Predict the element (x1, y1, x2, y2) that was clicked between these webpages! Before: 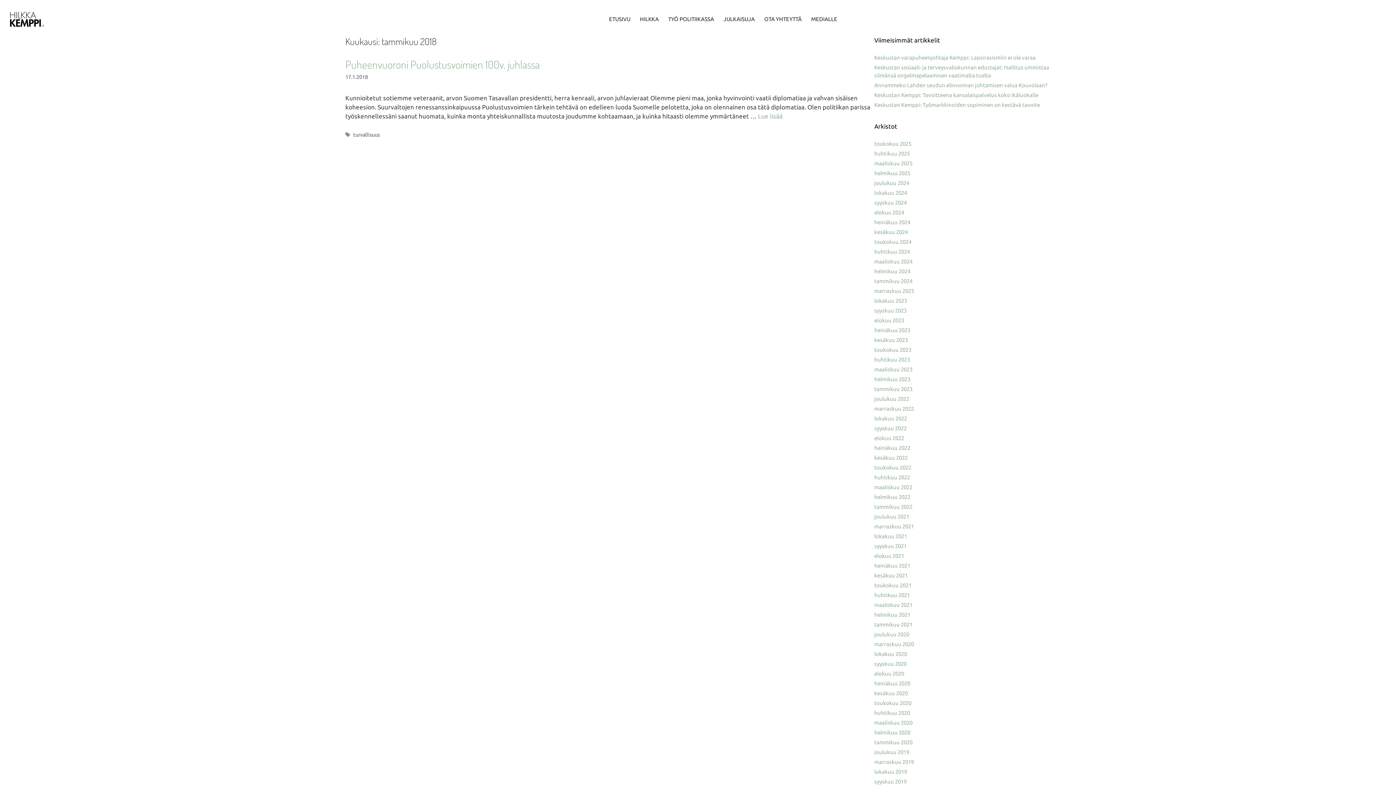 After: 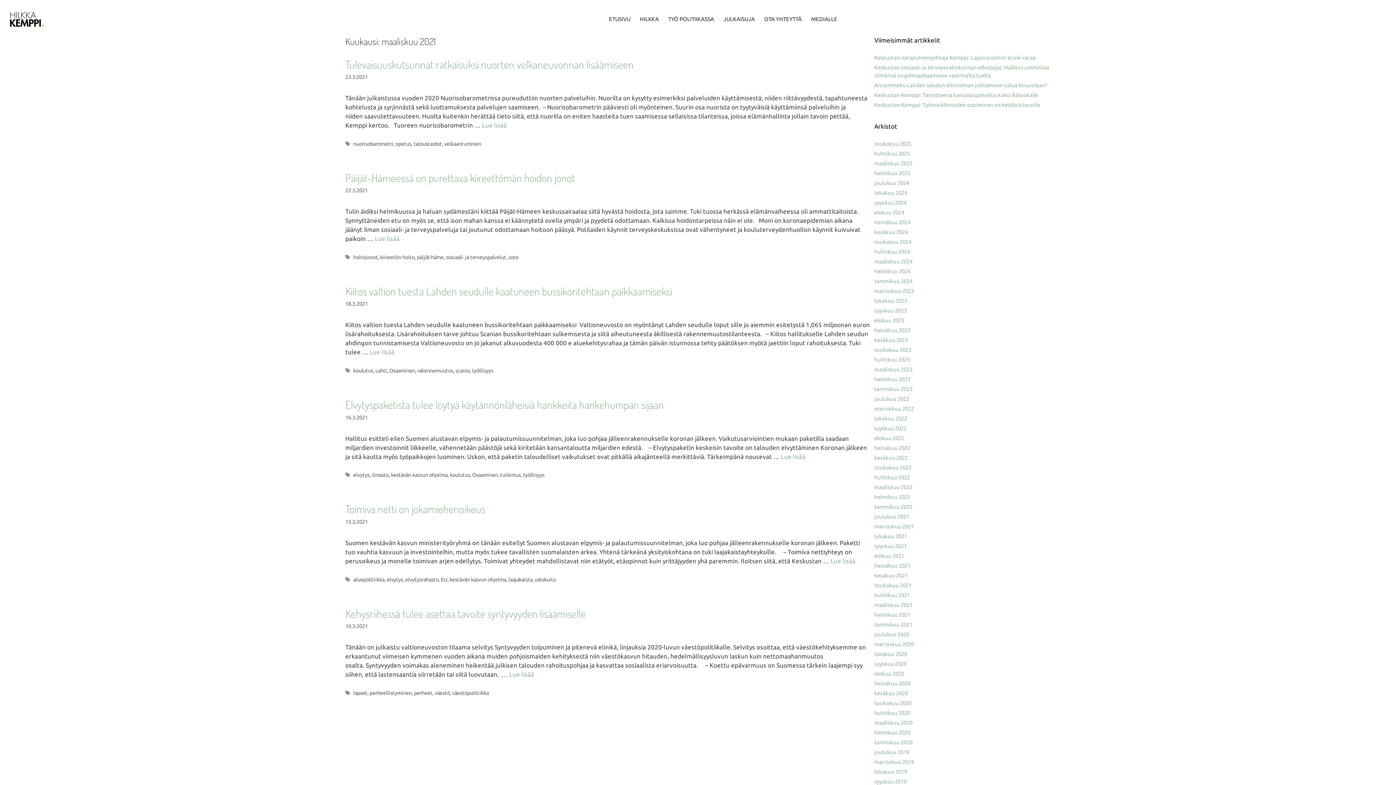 Action: label: maaliskuu 2021 bbox: (874, 602, 912, 608)